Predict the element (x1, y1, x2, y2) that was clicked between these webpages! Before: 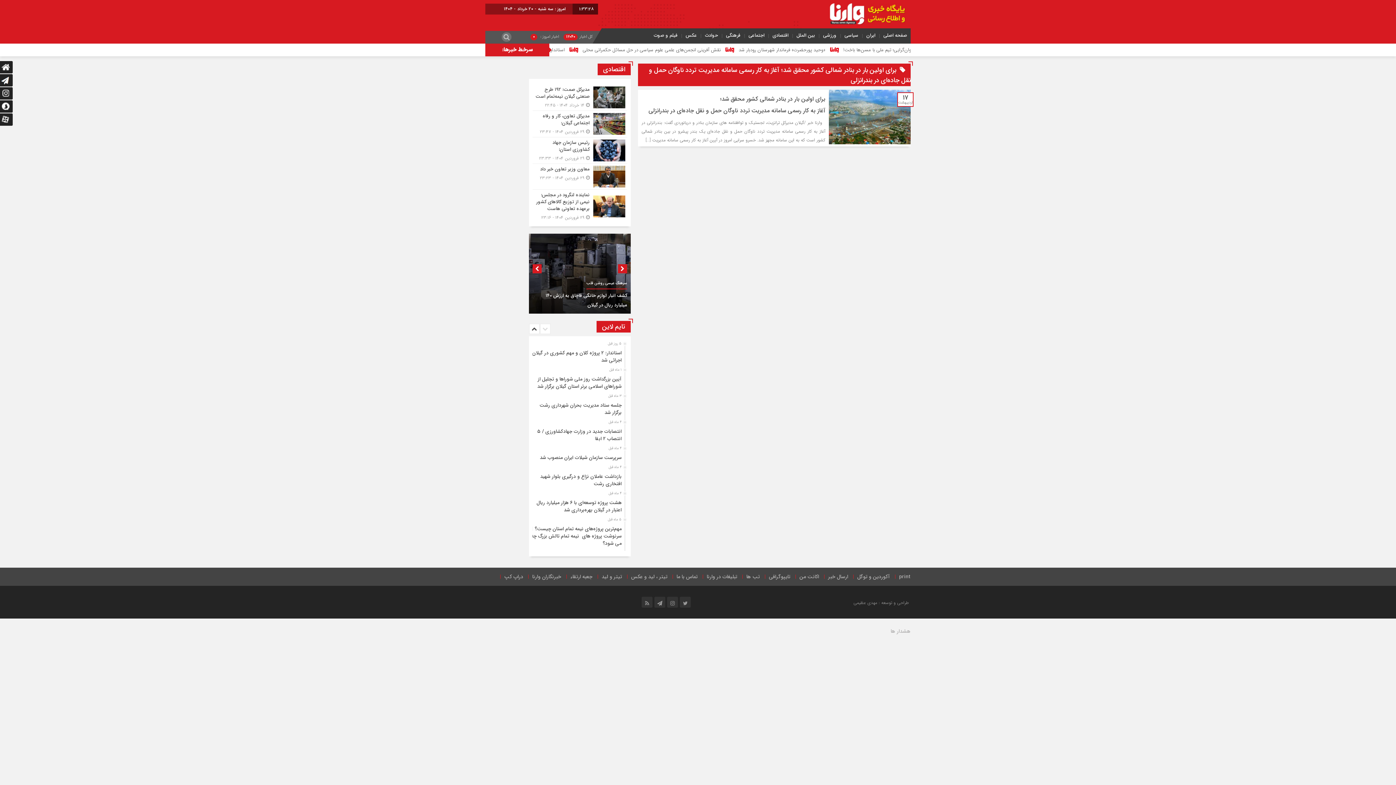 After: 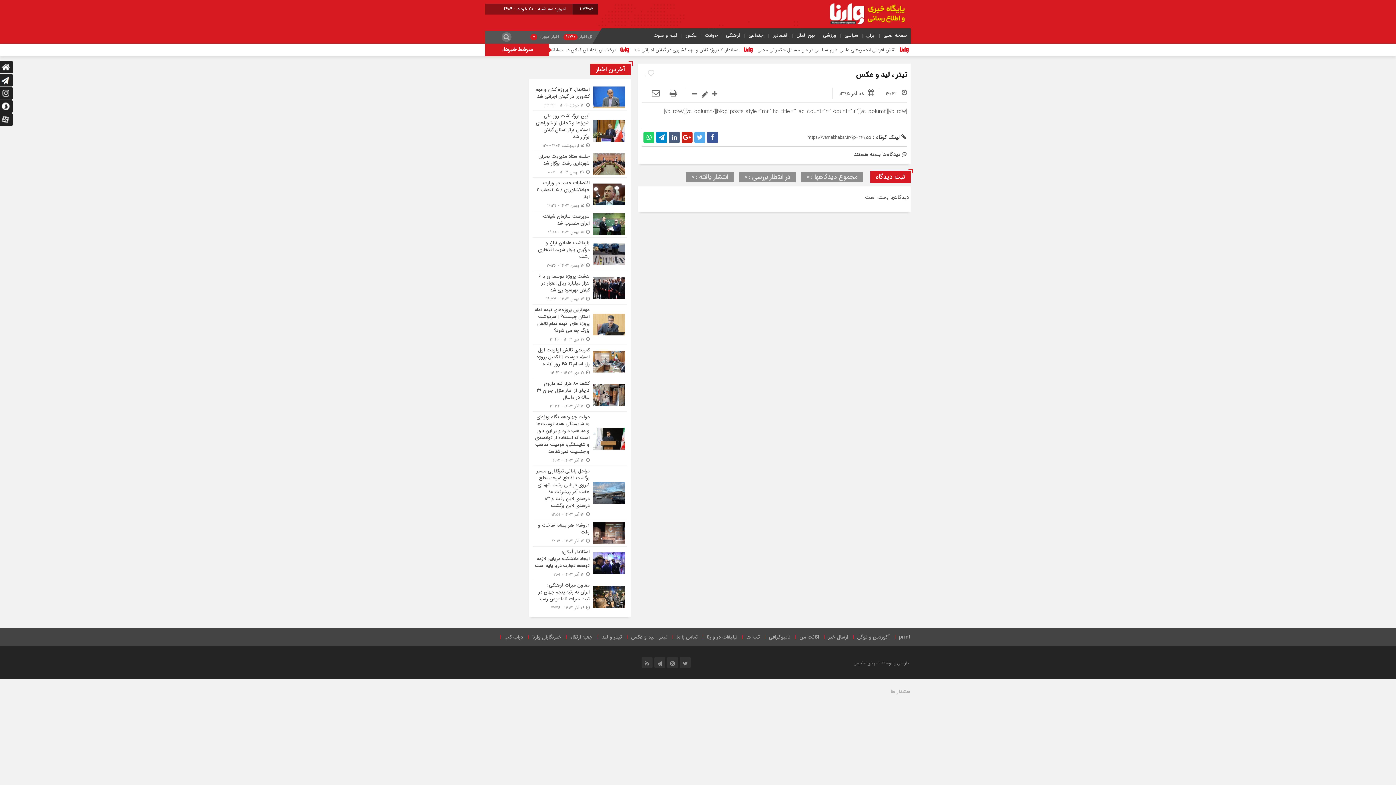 Action: bbox: (631, 568, 667, 586) label: تیتر ، لید و عکس